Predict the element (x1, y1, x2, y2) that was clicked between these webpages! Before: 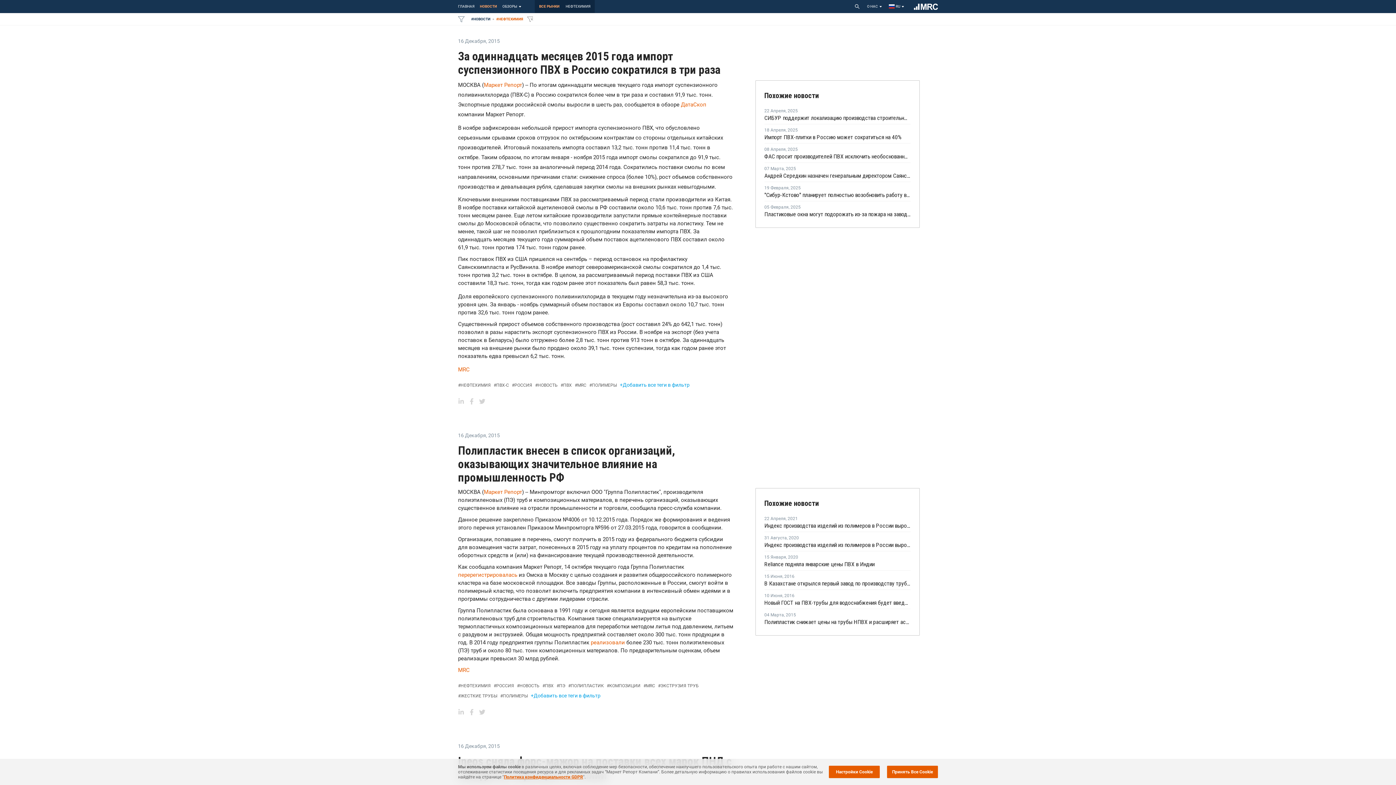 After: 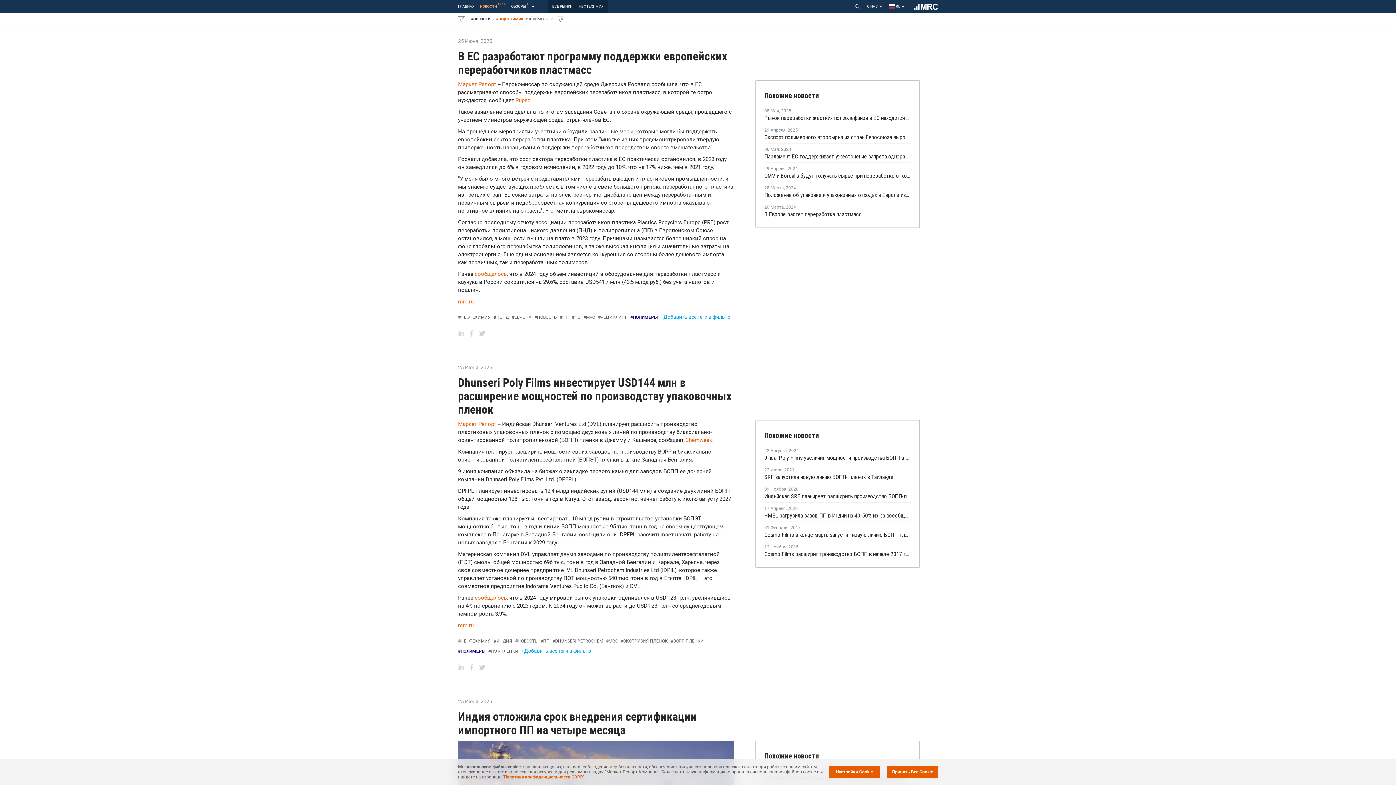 Action: label: #ПОЛИМЕРЫ bbox: (589, 381, 617, 389)